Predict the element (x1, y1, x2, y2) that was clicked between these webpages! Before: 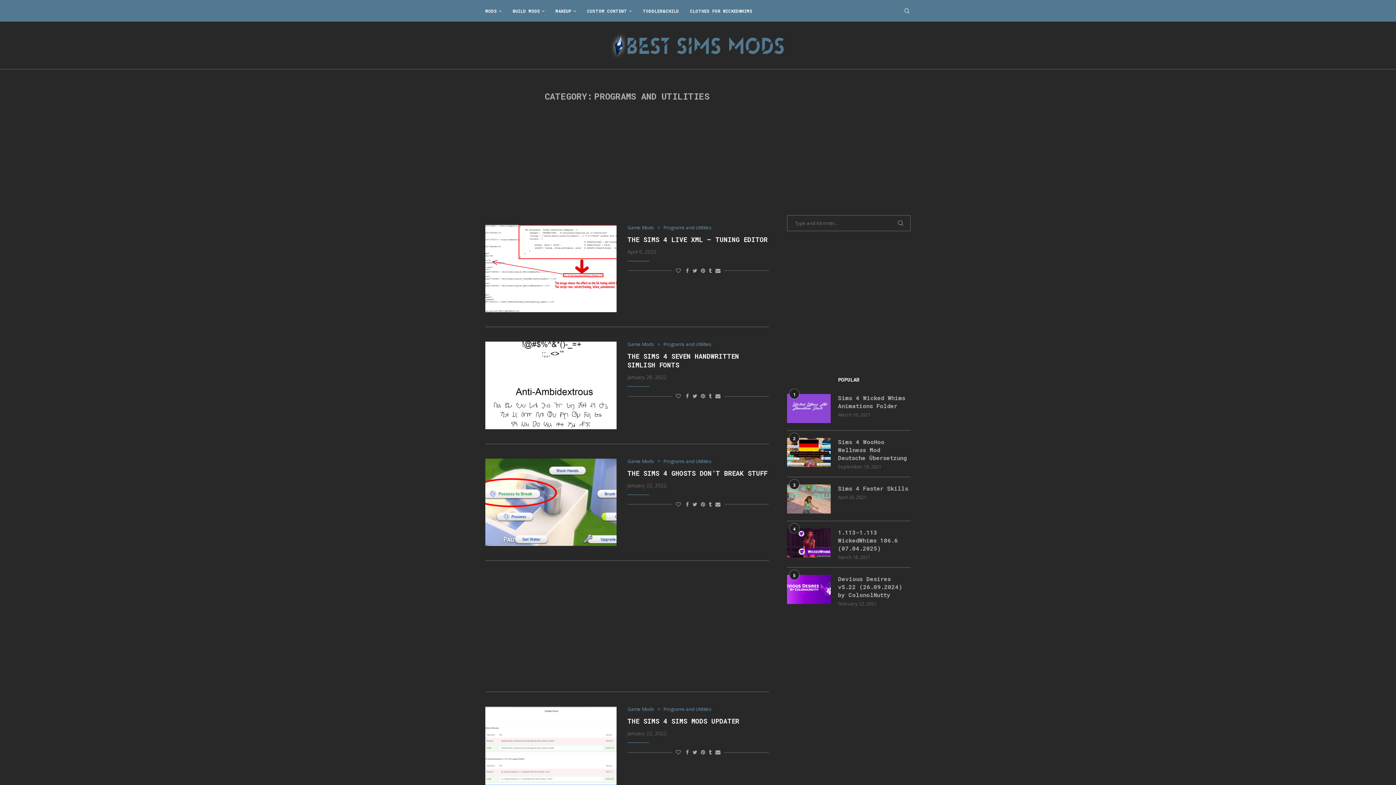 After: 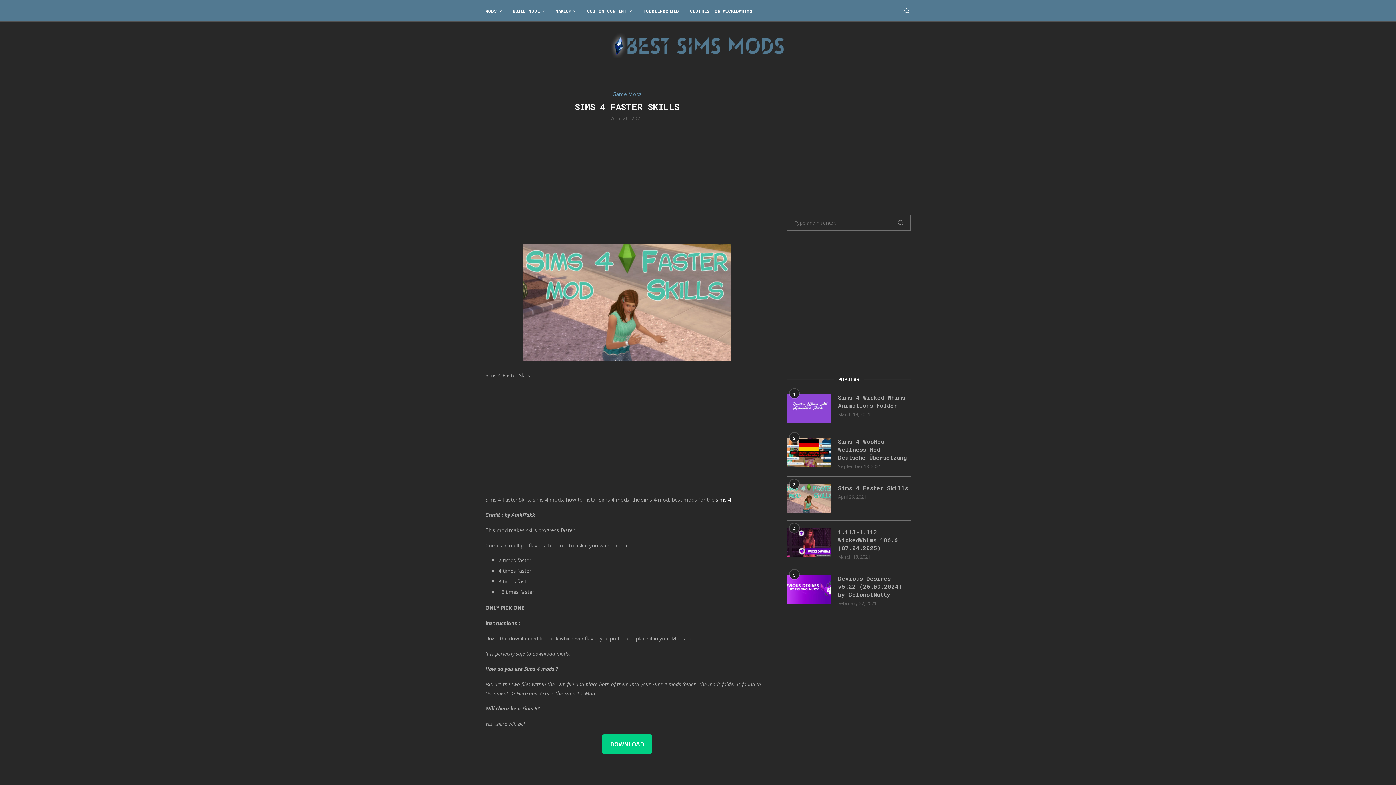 Action: label: Sims 4 Faster Skills bbox: (838, 484, 910, 492)